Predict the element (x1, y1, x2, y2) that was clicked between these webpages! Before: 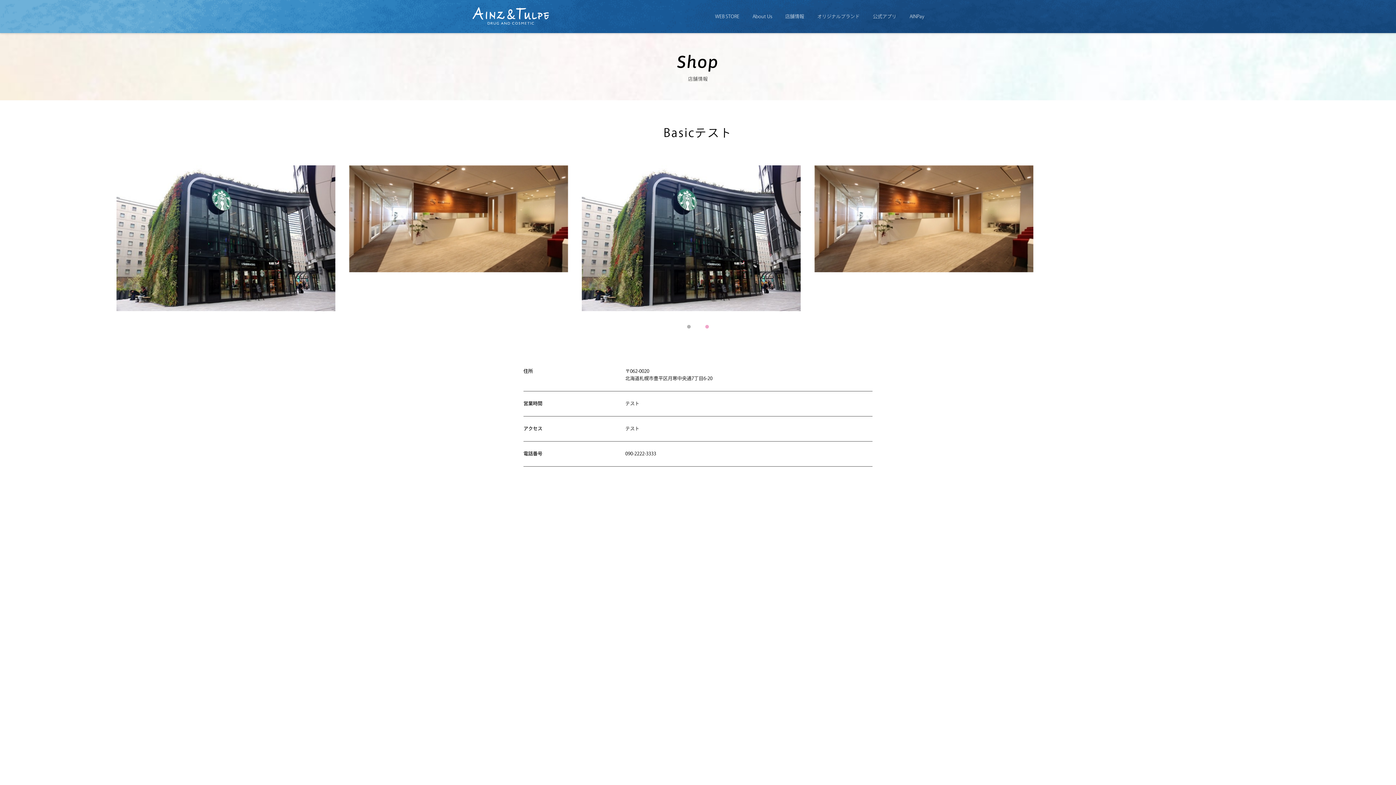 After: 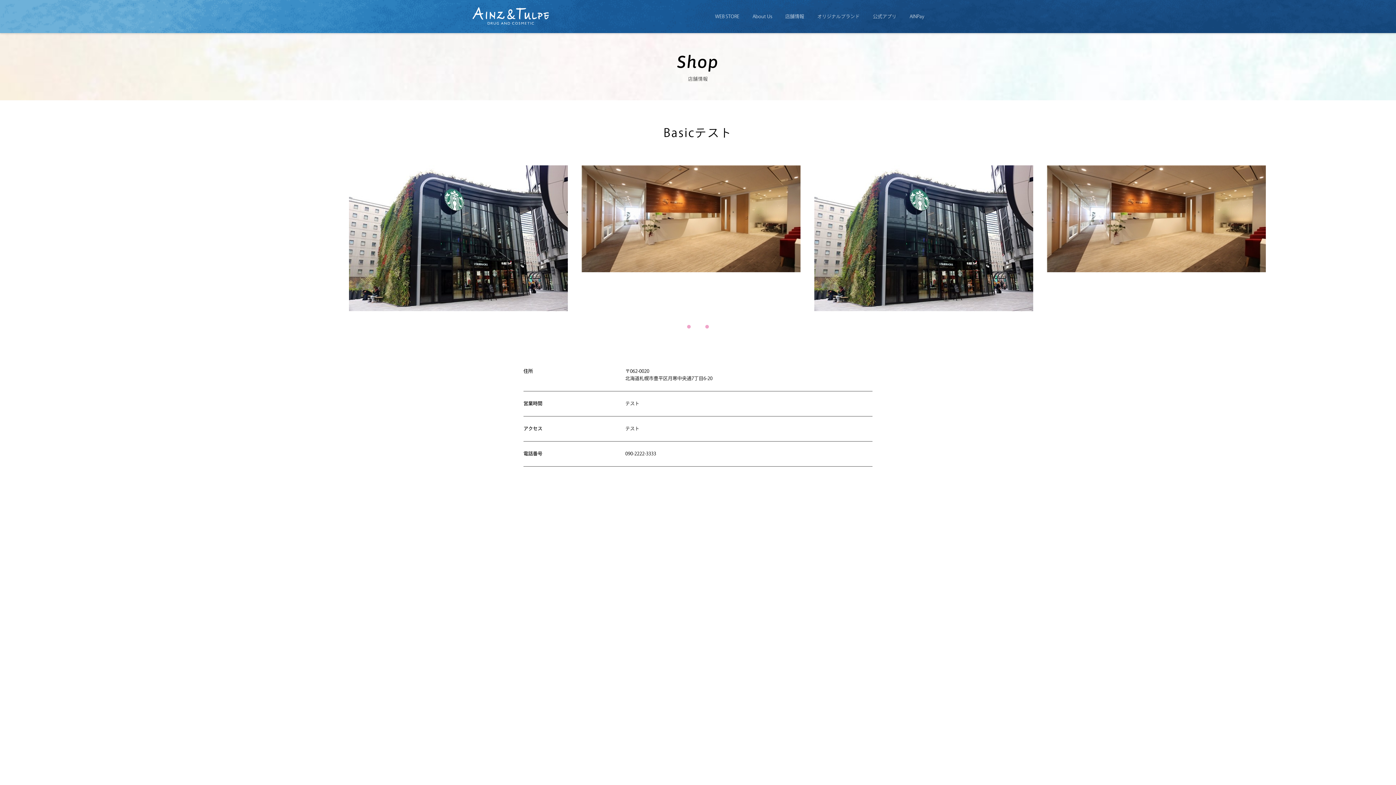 Action: bbox: (705, 325, 709, 328) label: 2